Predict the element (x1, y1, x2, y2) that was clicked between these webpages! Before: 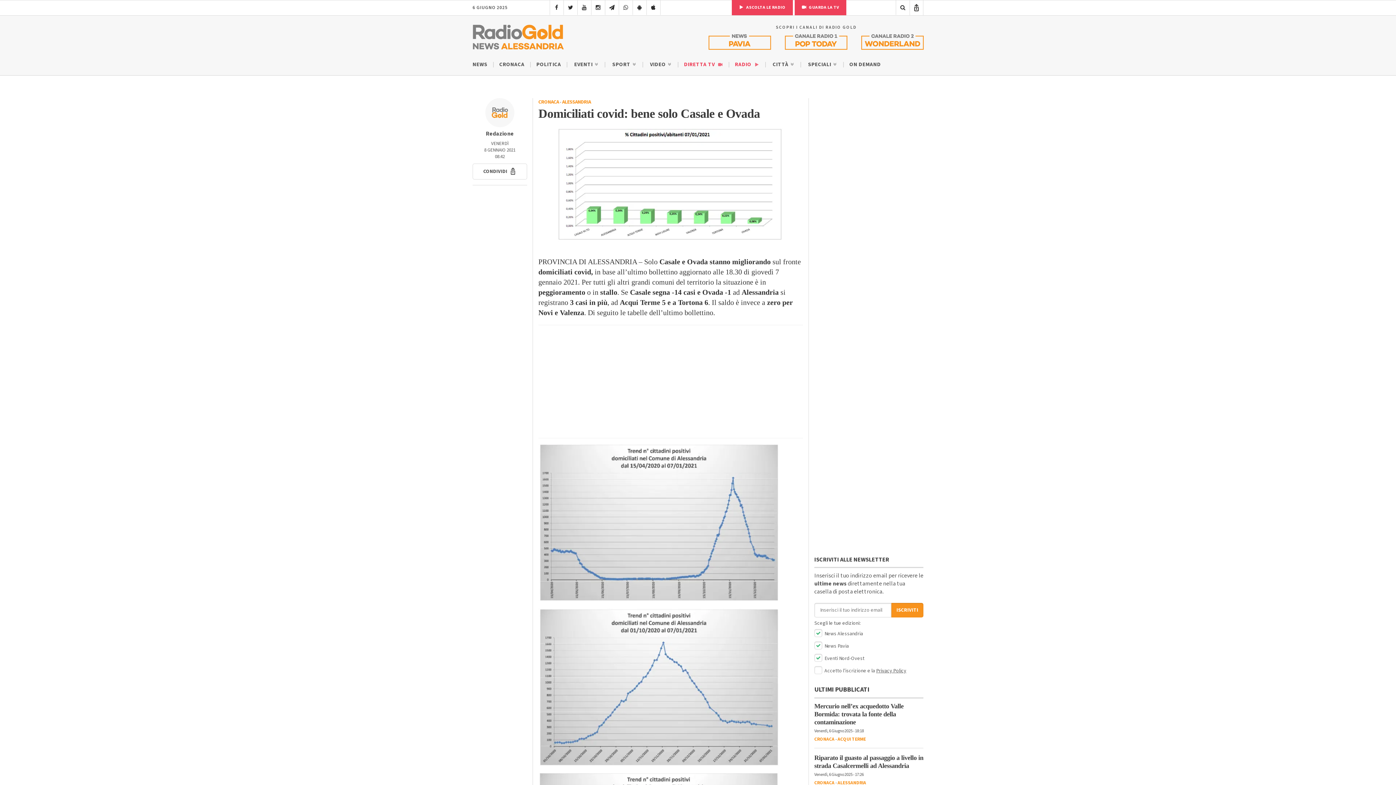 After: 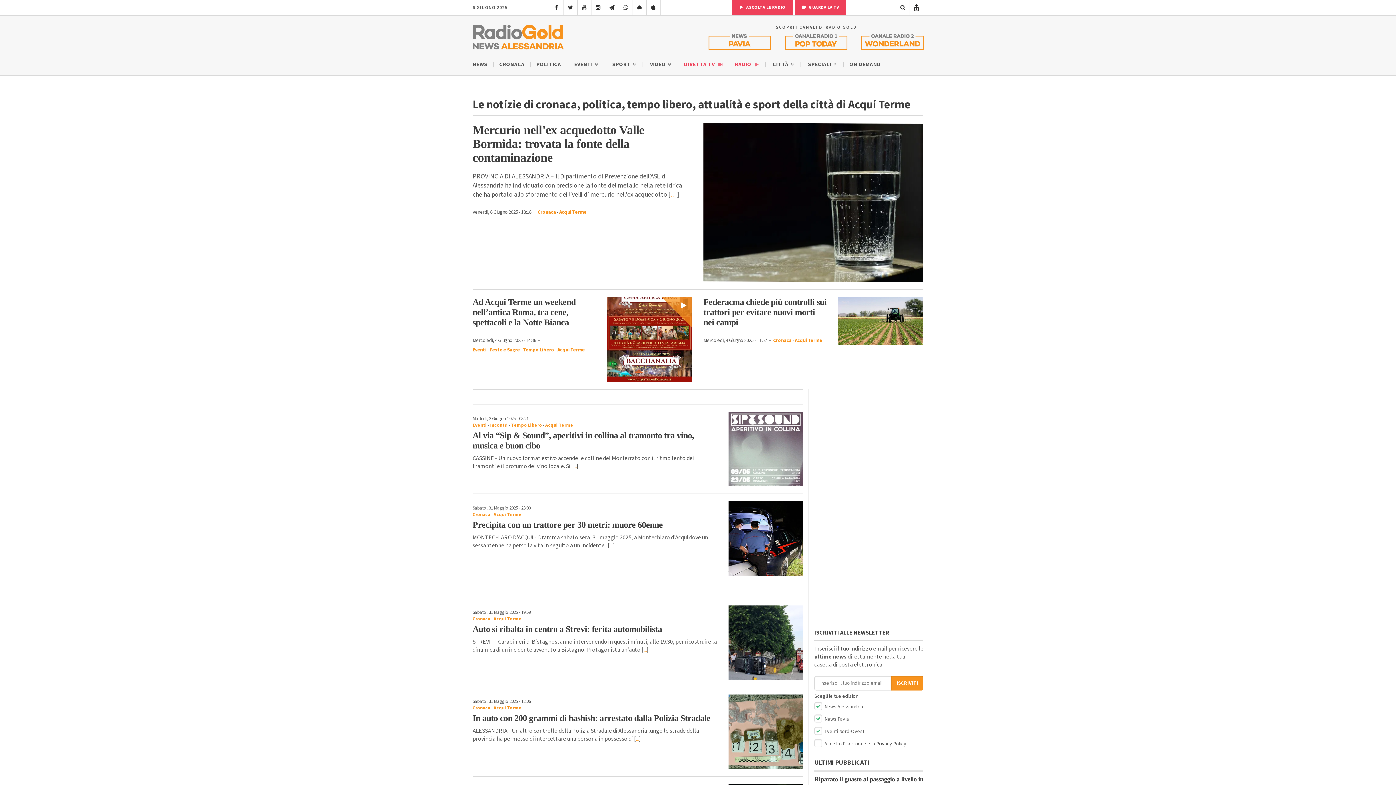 Action: label: ACQUI TERME bbox: (837, 736, 866, 742)